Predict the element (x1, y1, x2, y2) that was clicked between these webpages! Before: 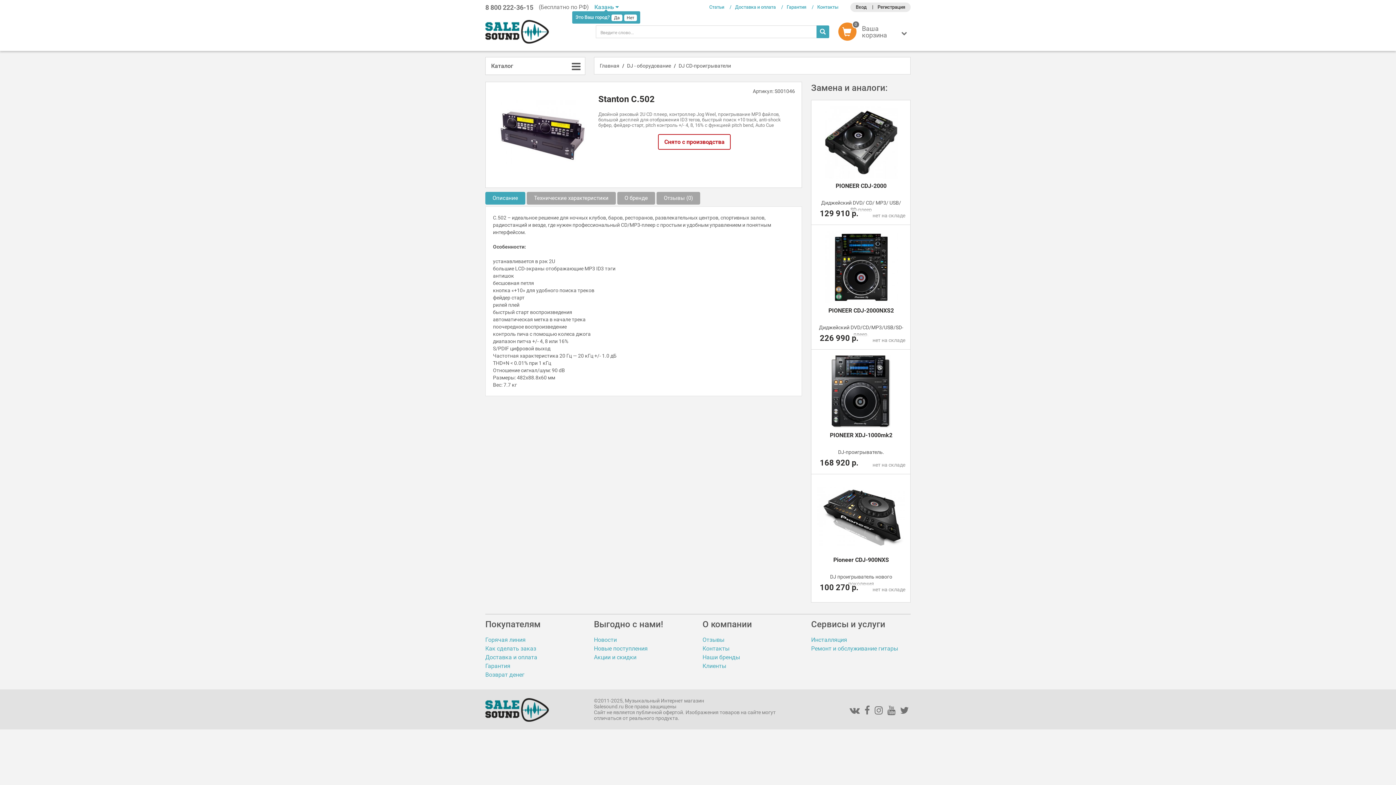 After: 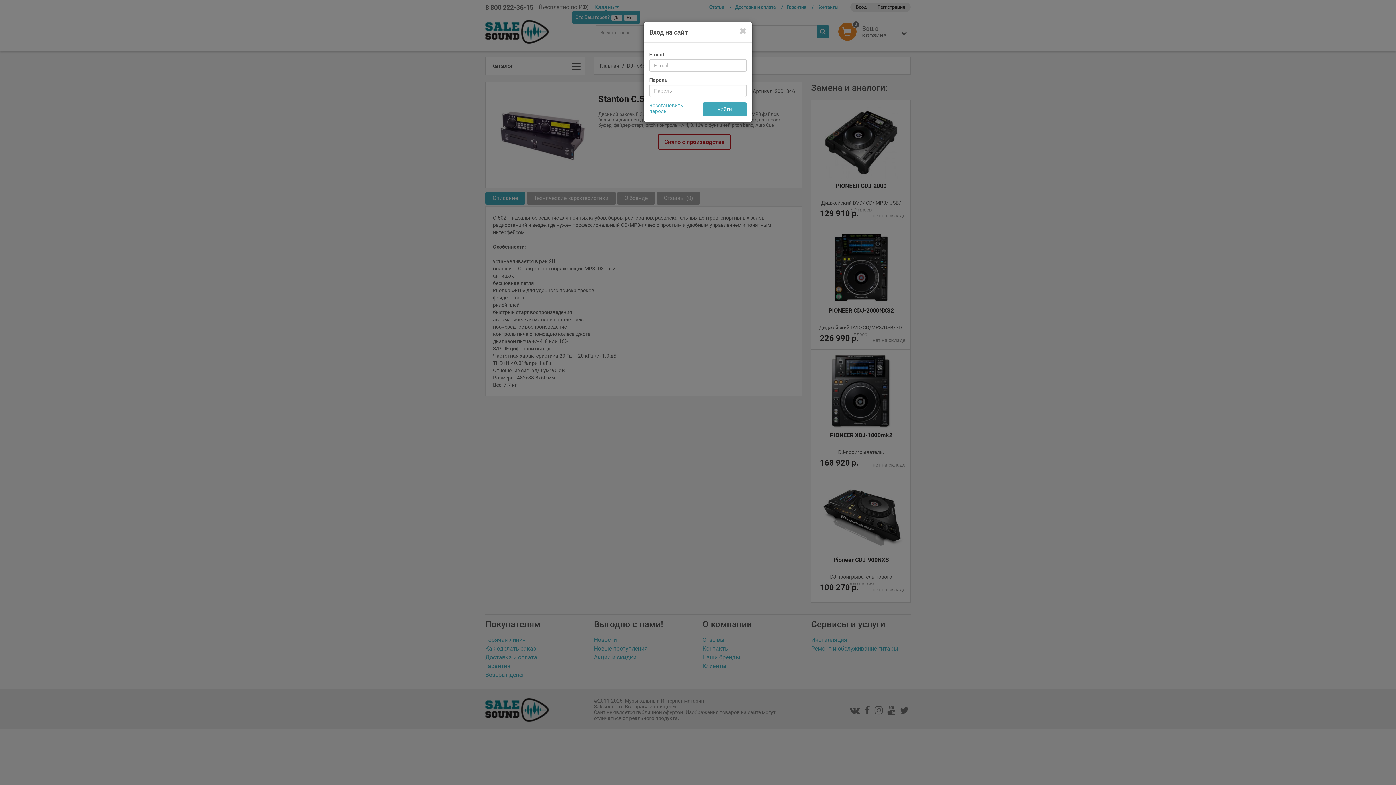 Action: label: Вход bbox: (850, 2, 872, 12)